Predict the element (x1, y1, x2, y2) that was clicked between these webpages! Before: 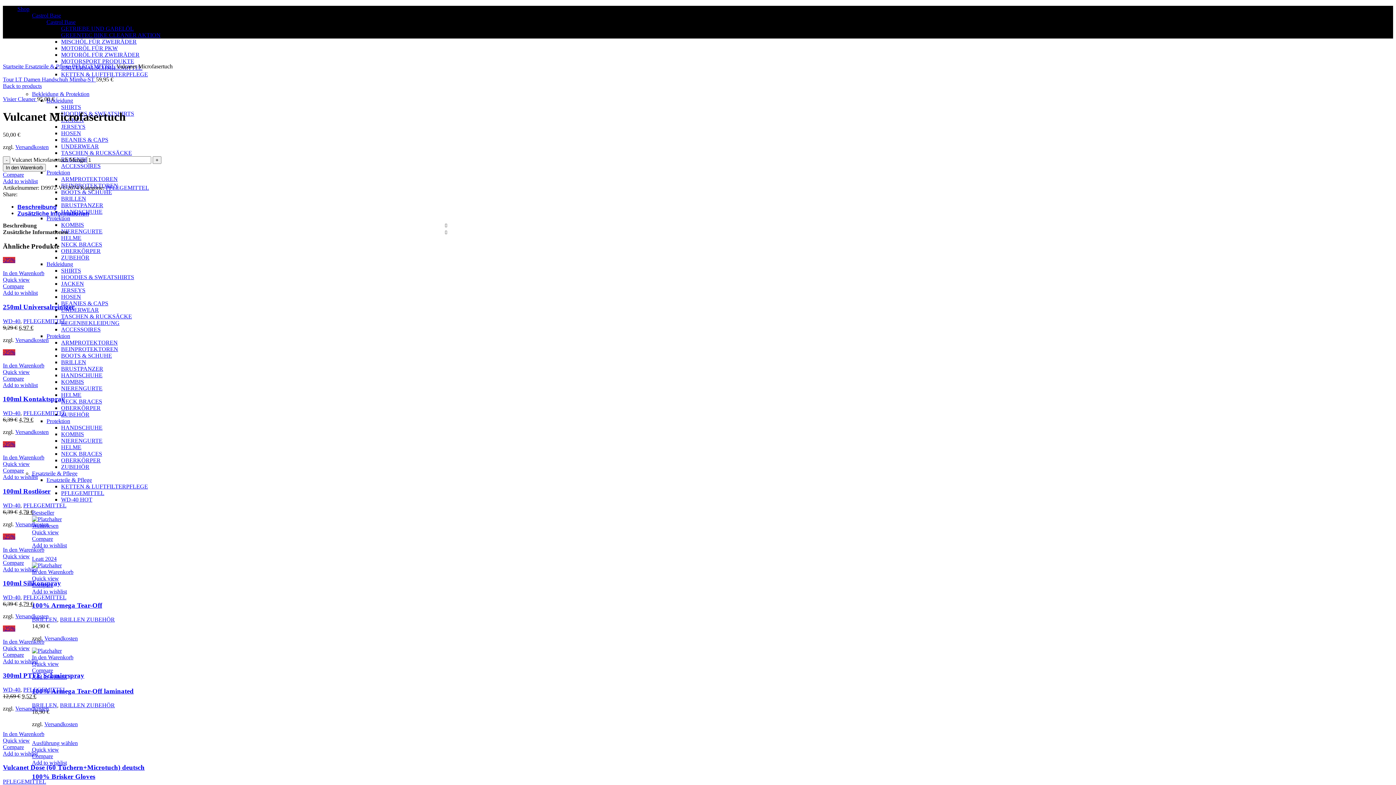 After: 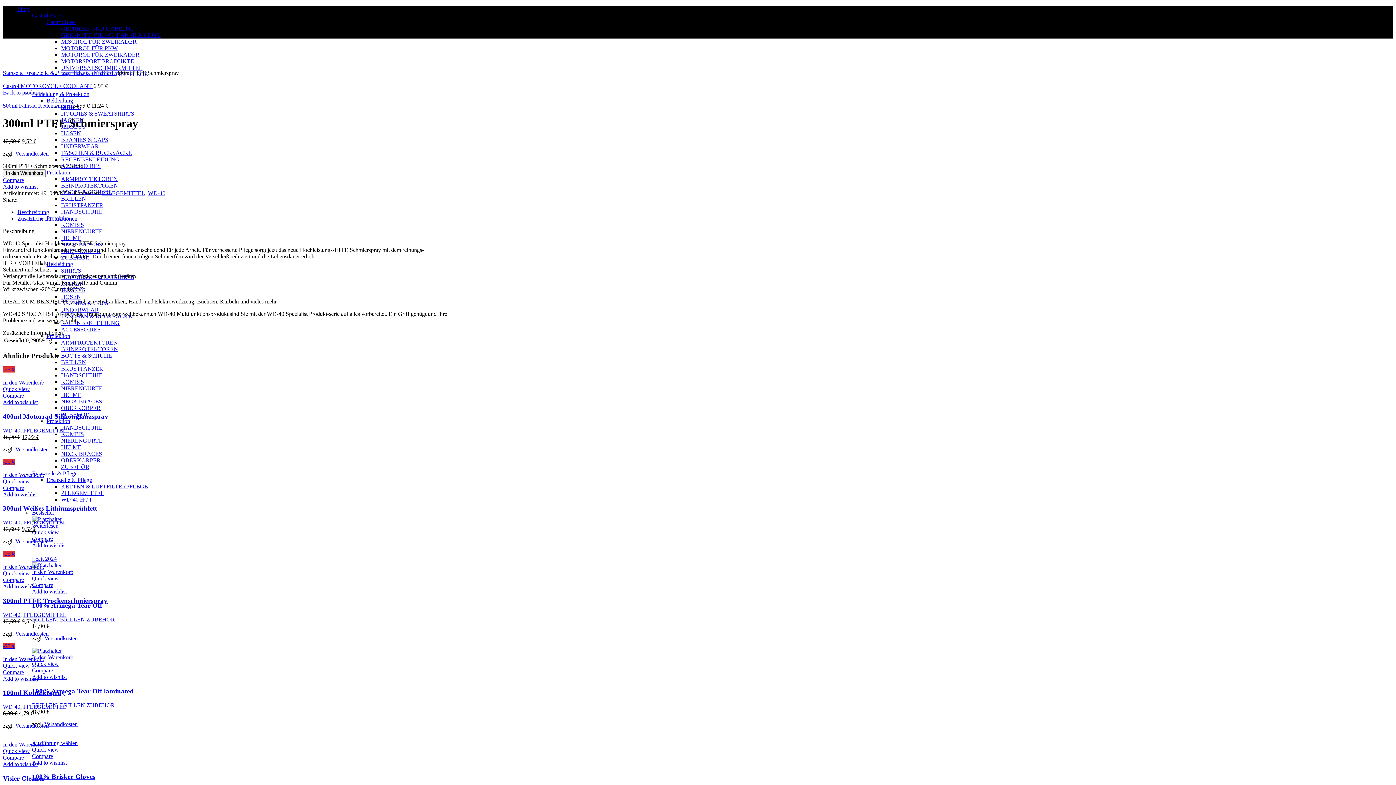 Action: label: 300ml PTFE Schmierspray bbox: (2, 671, 84, 679)